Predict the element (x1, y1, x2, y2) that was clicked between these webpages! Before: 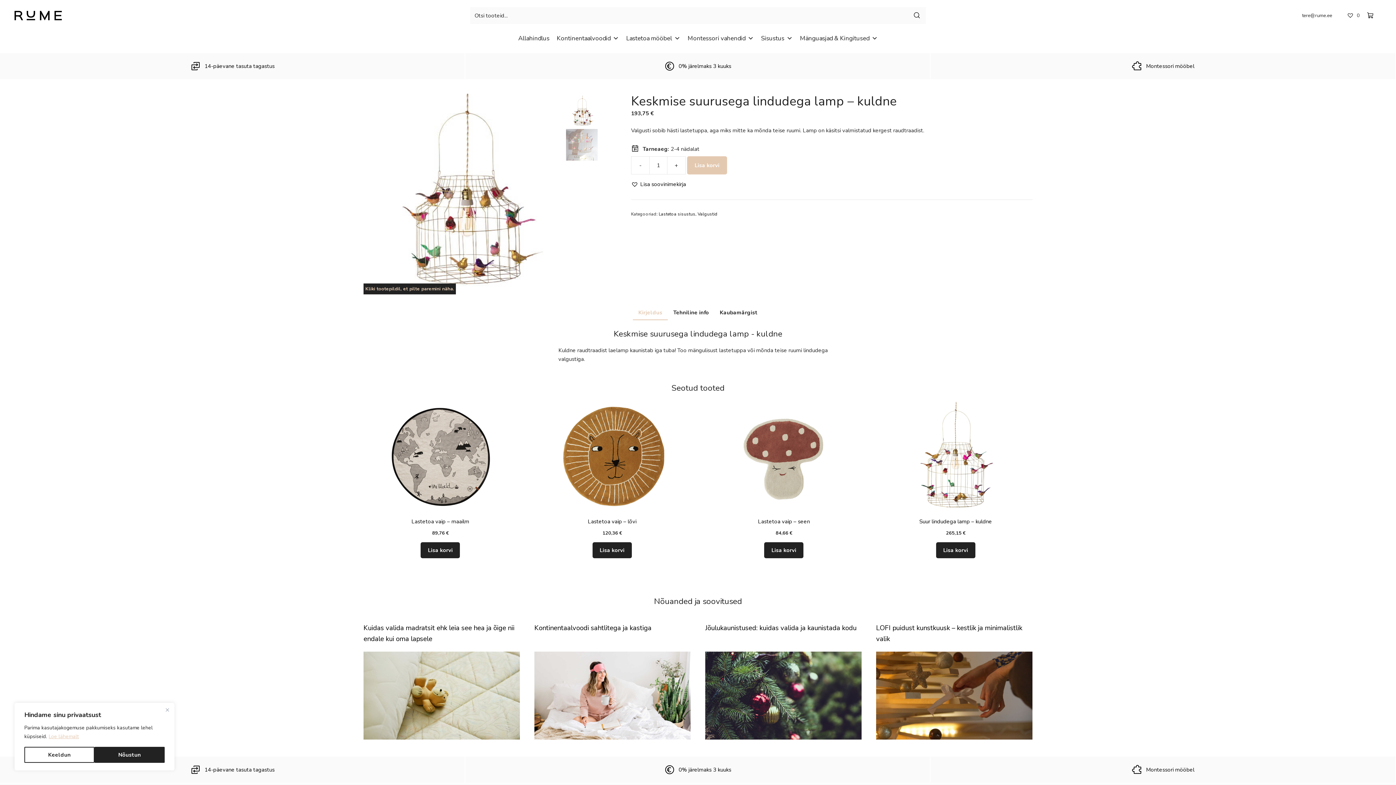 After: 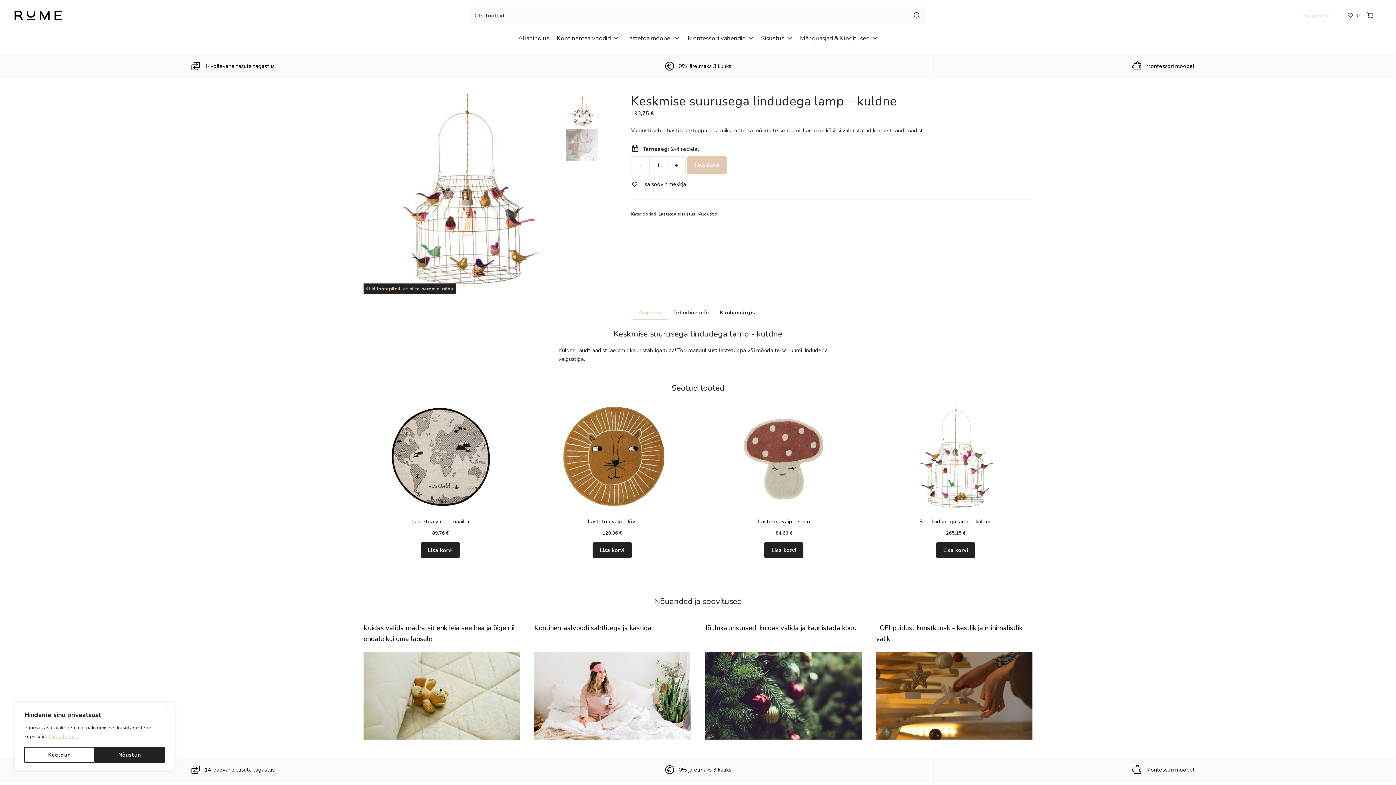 Action: label: tere@rume.ee bbox: (1295, 8, 1339, 22)